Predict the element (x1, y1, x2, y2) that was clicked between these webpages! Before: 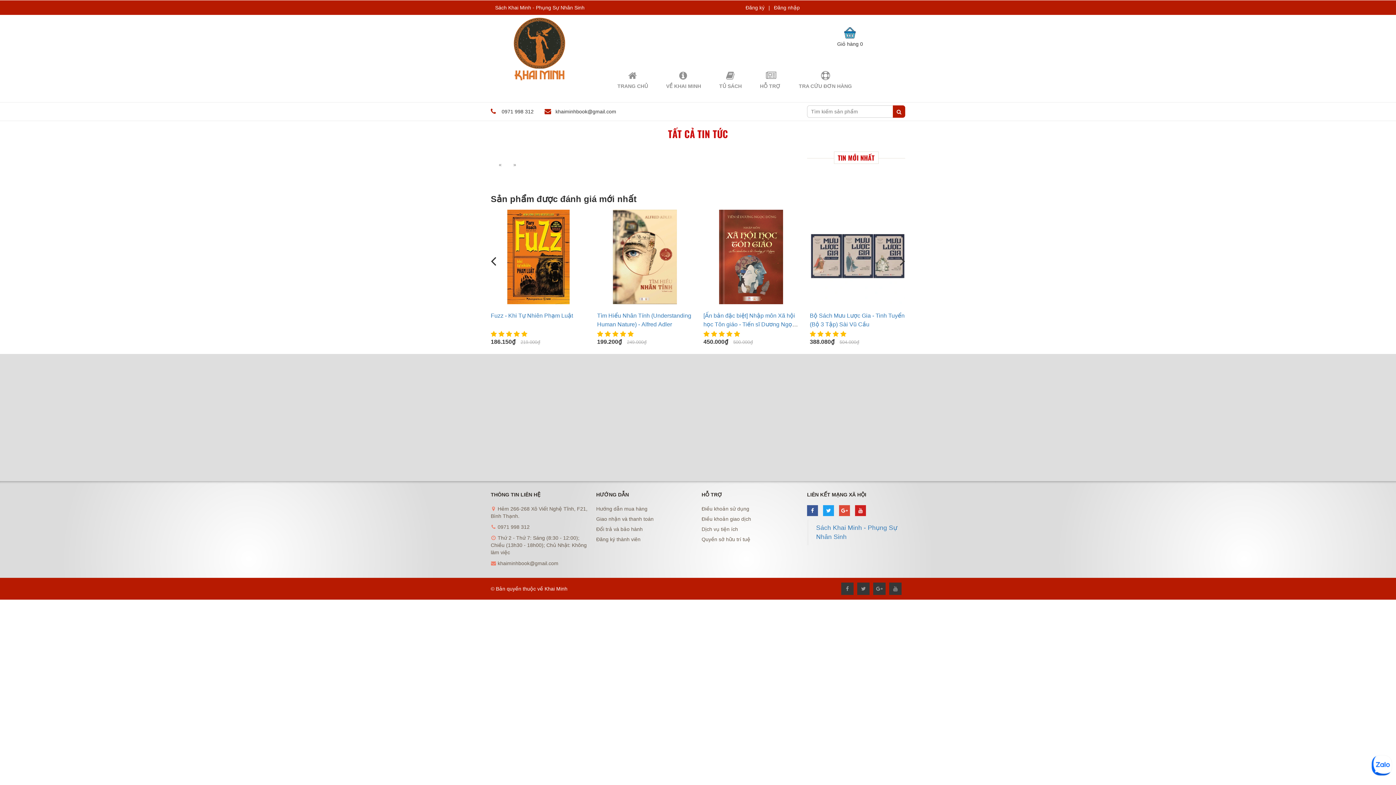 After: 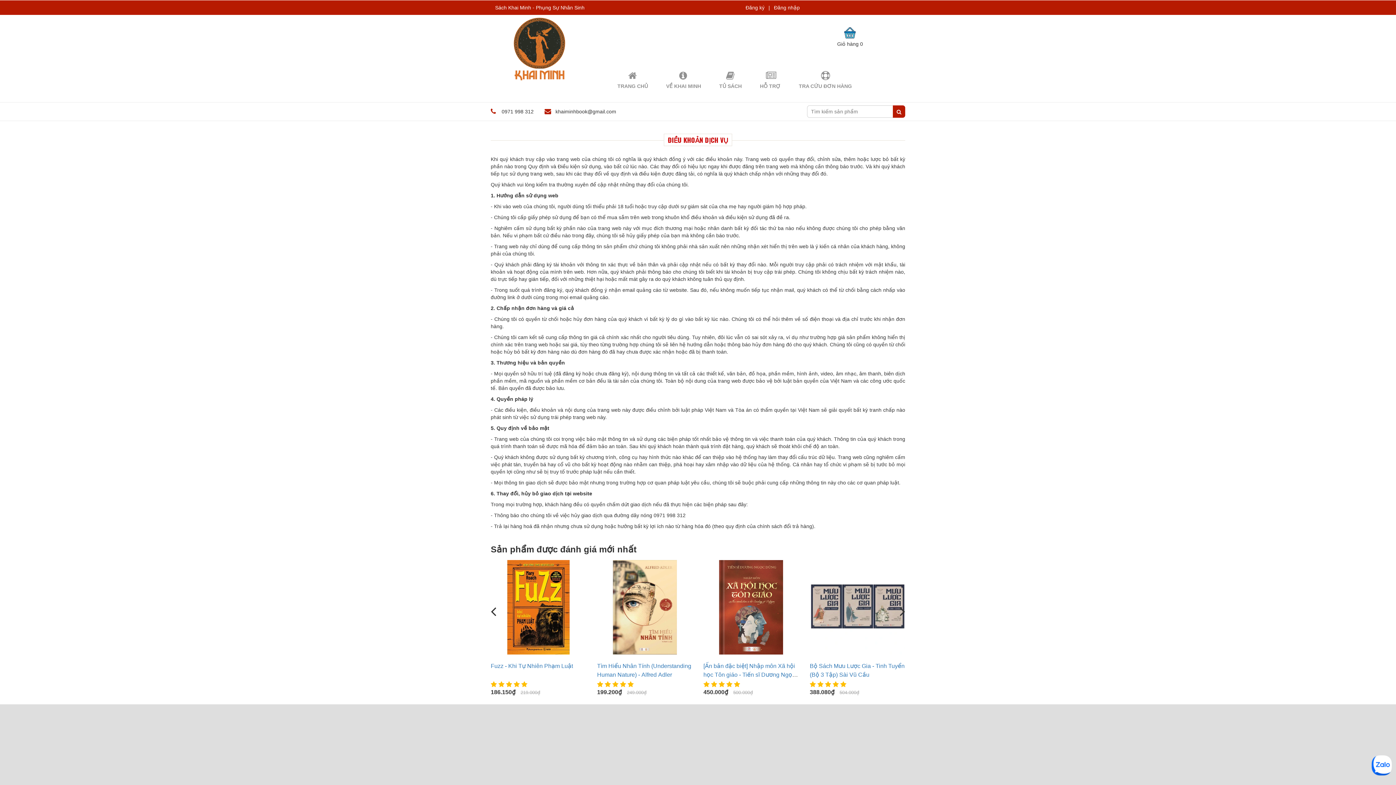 Action: bbox: (701, 355, 800, 365) label: Điều khoản giao dịch